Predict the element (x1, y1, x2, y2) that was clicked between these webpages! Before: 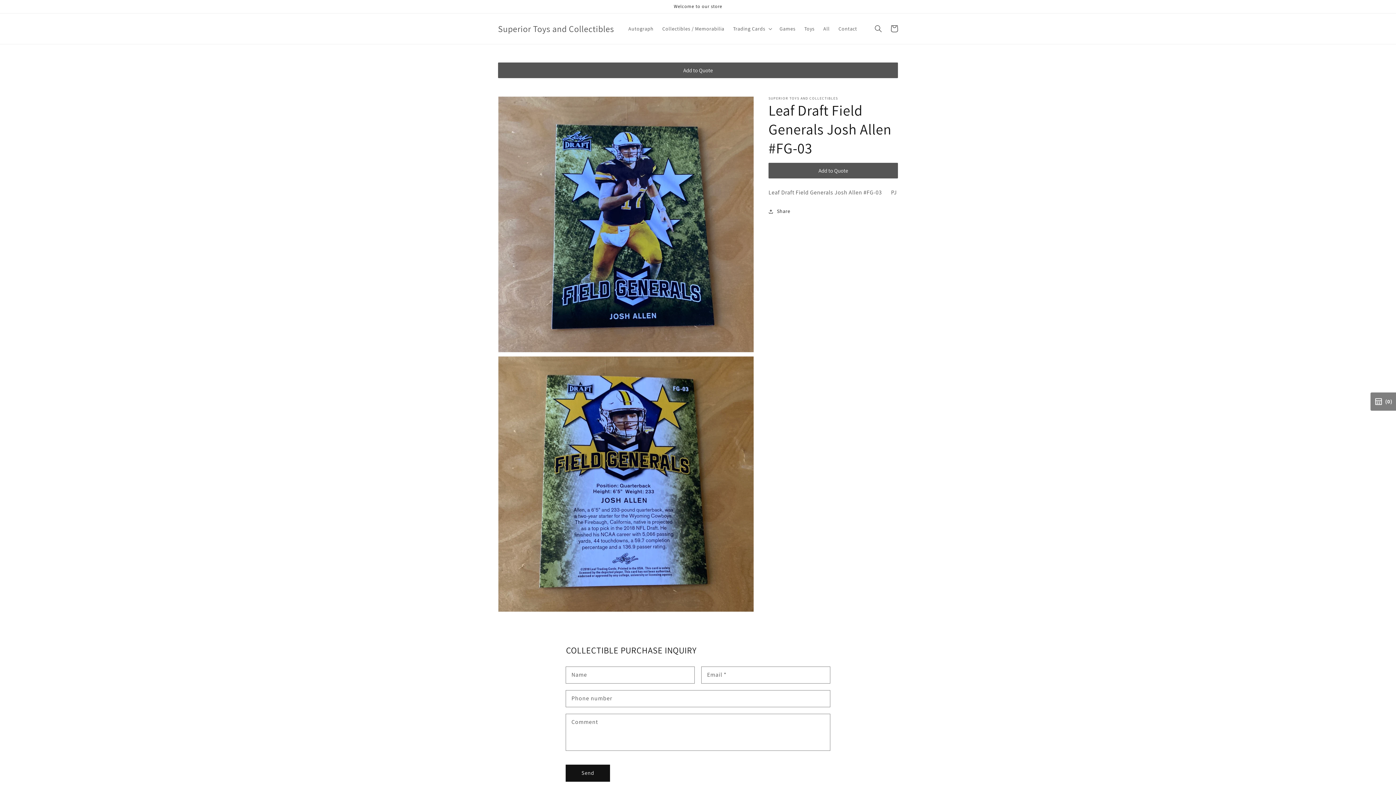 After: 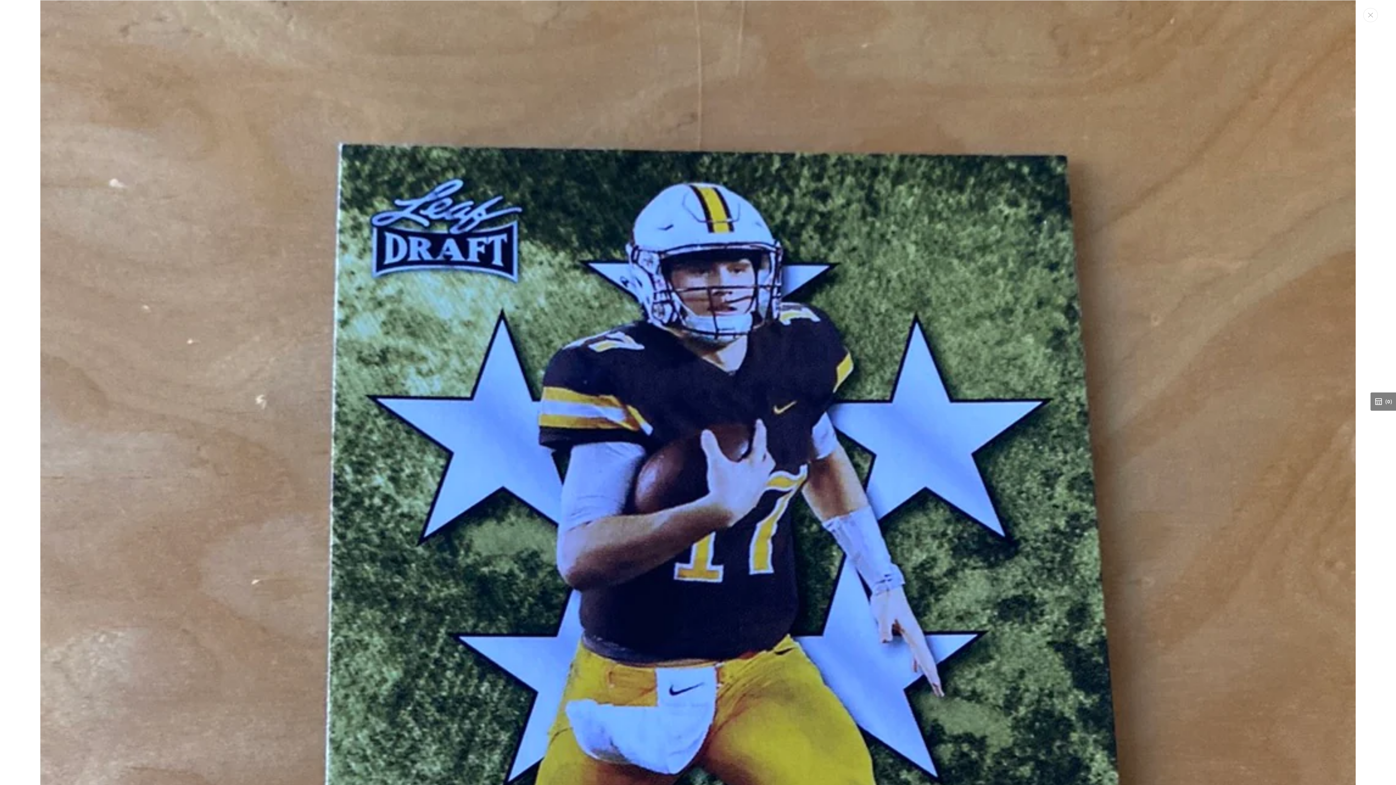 Action: bbox: (498, 96, 753, 352) label: Open media 1 in gallery view